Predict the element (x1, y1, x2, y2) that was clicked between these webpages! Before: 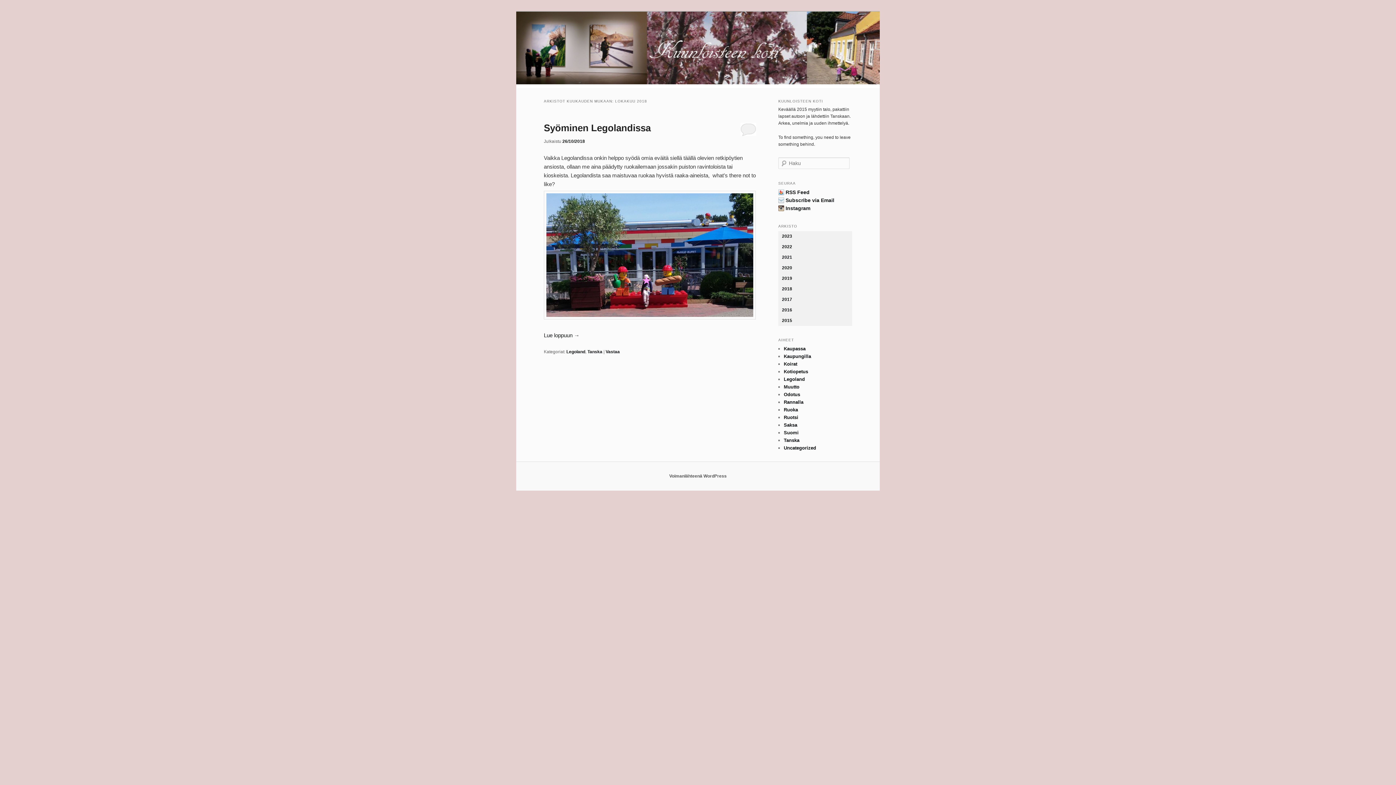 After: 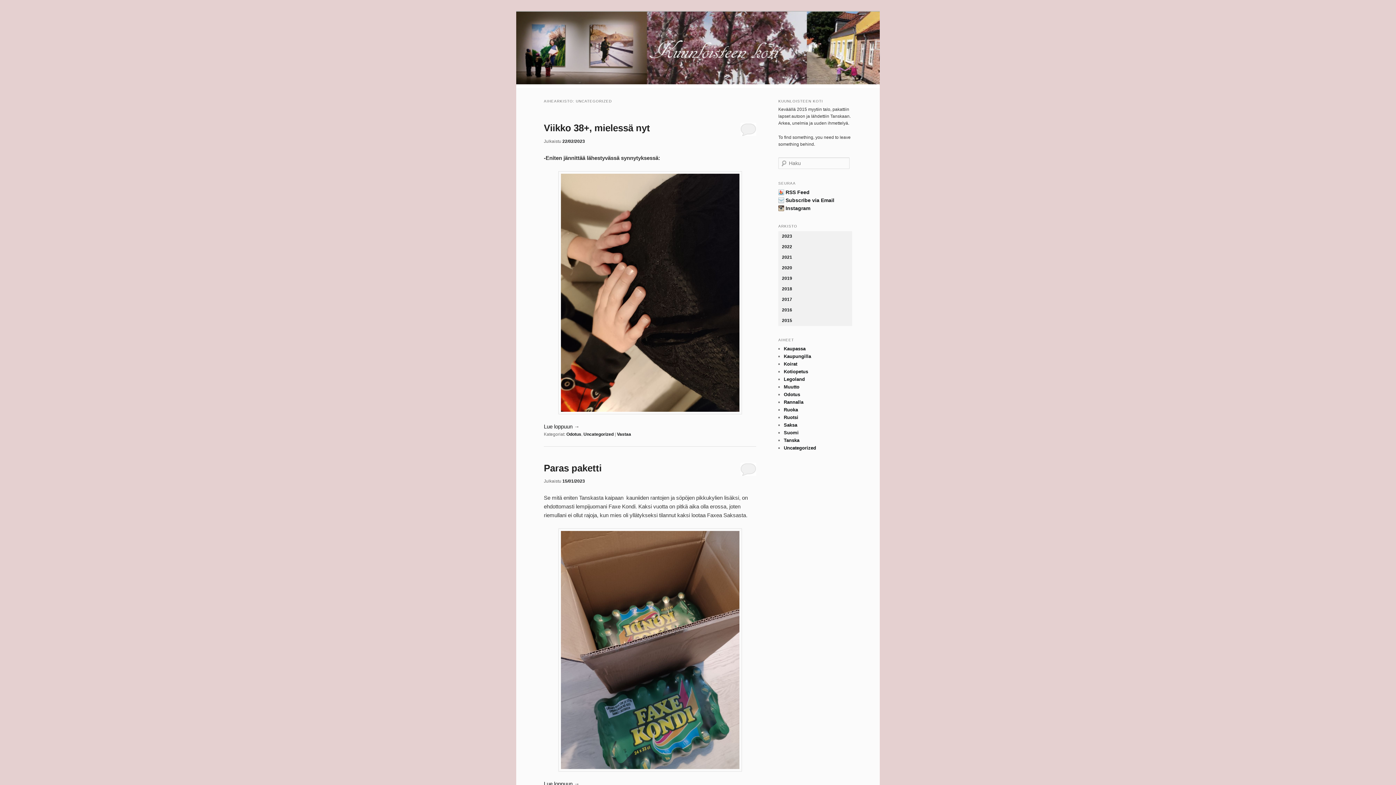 Action: label: Uncategorized bbox: (784, 445, 816, 451)